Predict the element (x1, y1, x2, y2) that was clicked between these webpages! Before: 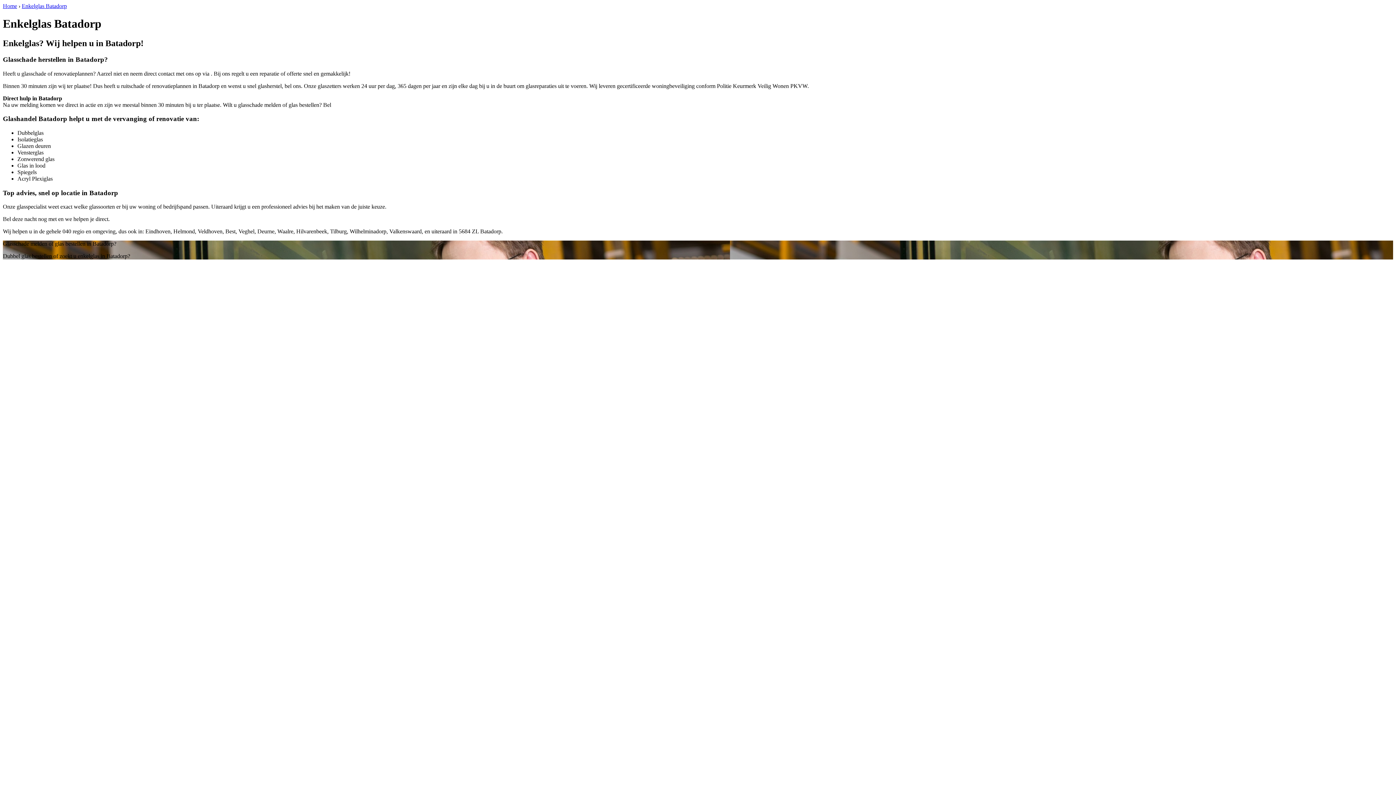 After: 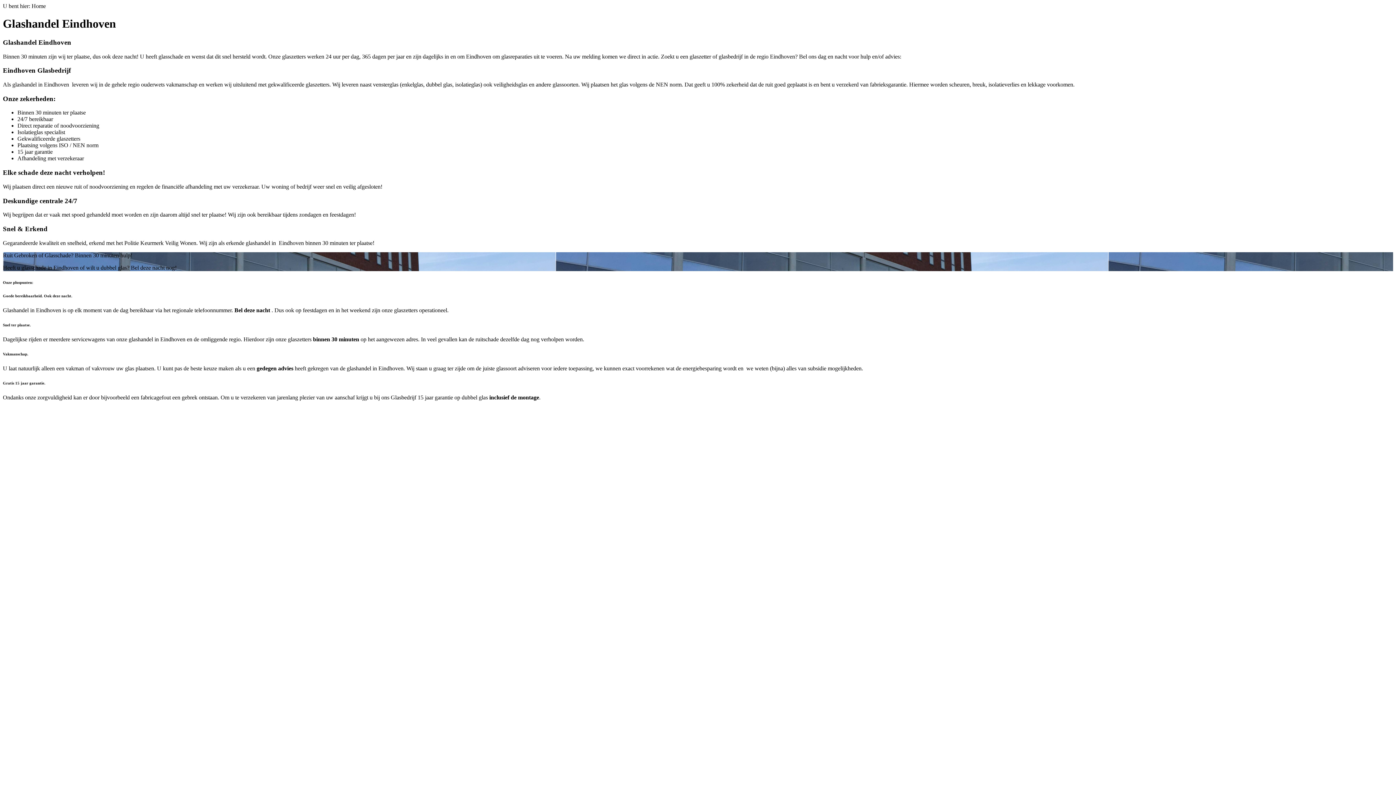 Action: label: Home bbox: (2, 2, 17, 9)